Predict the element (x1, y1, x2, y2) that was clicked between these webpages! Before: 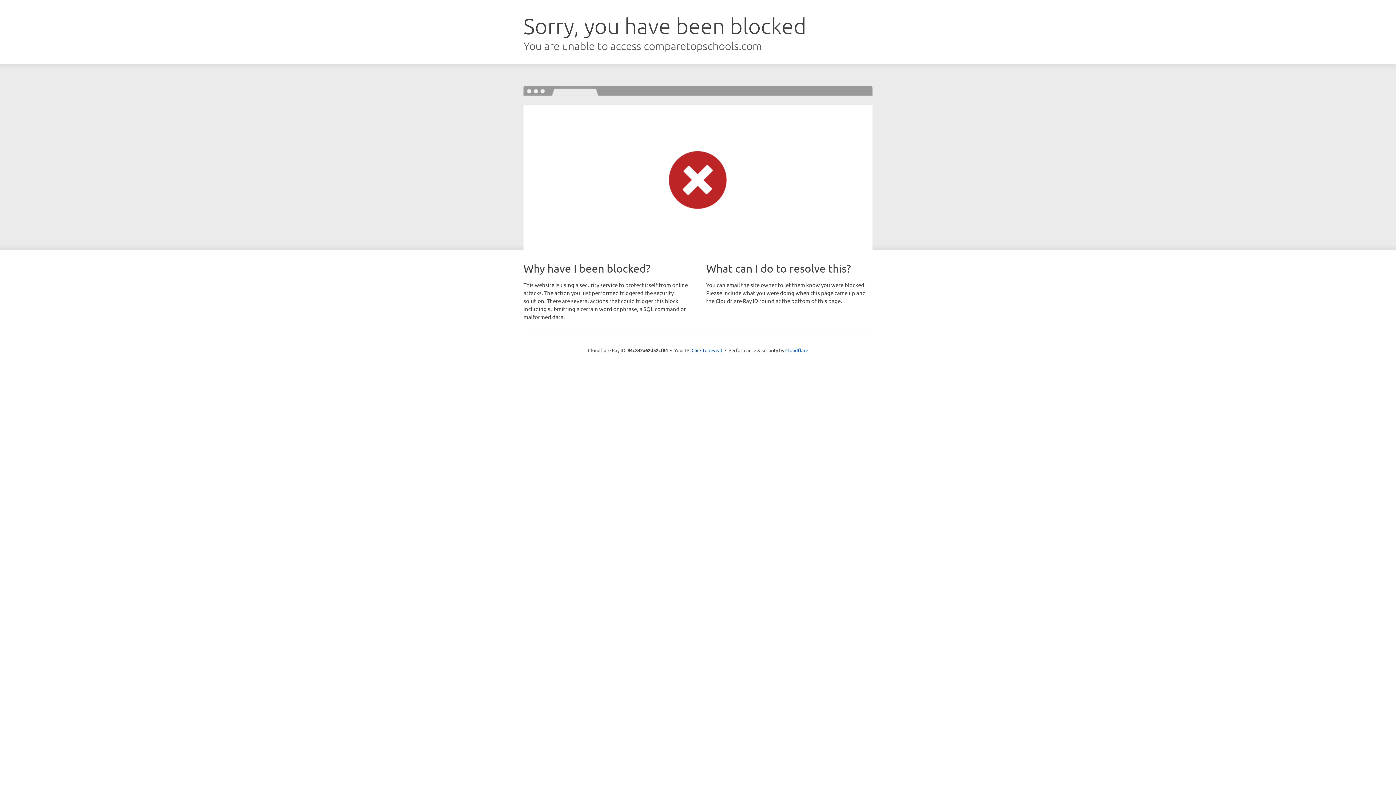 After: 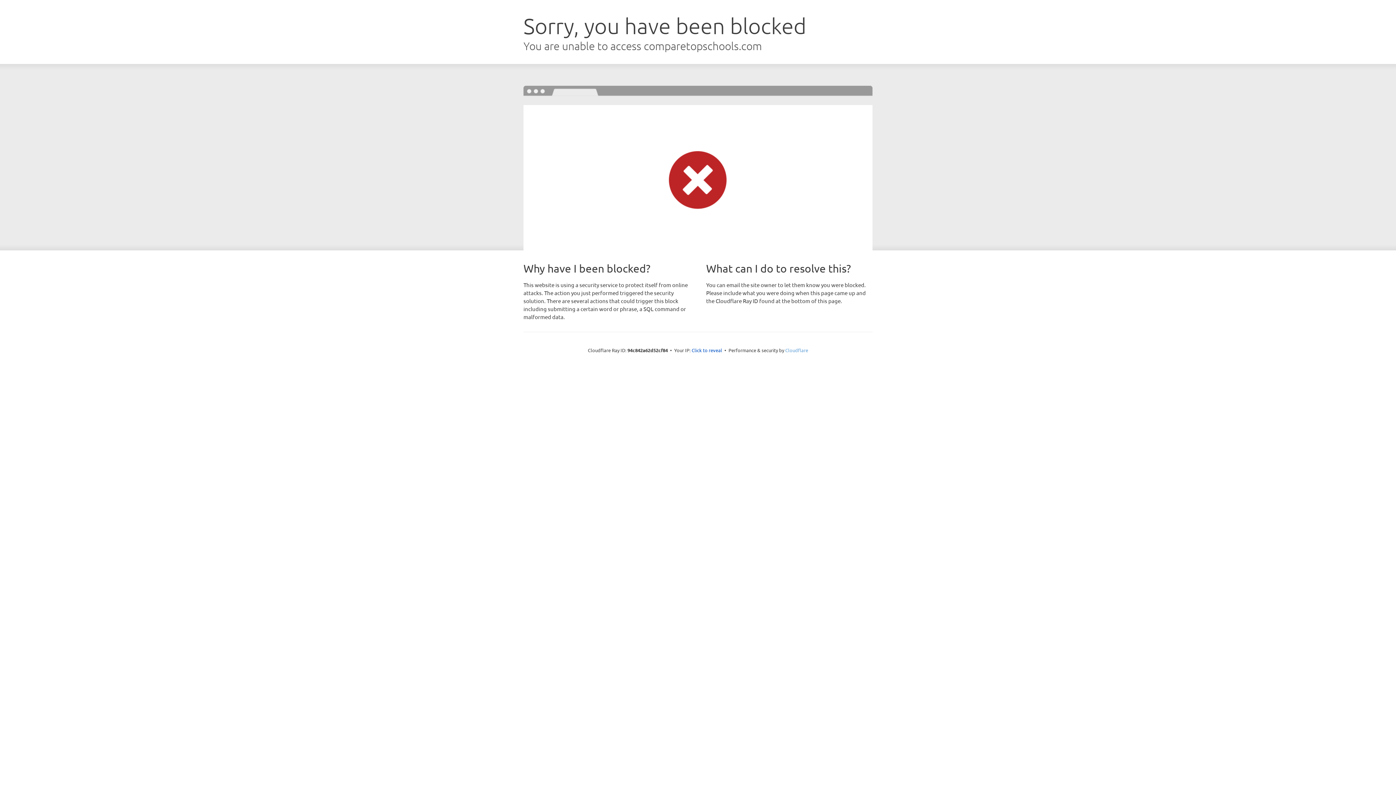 Action: bbox: (785, 347, 808, 353) label: Cloudflare